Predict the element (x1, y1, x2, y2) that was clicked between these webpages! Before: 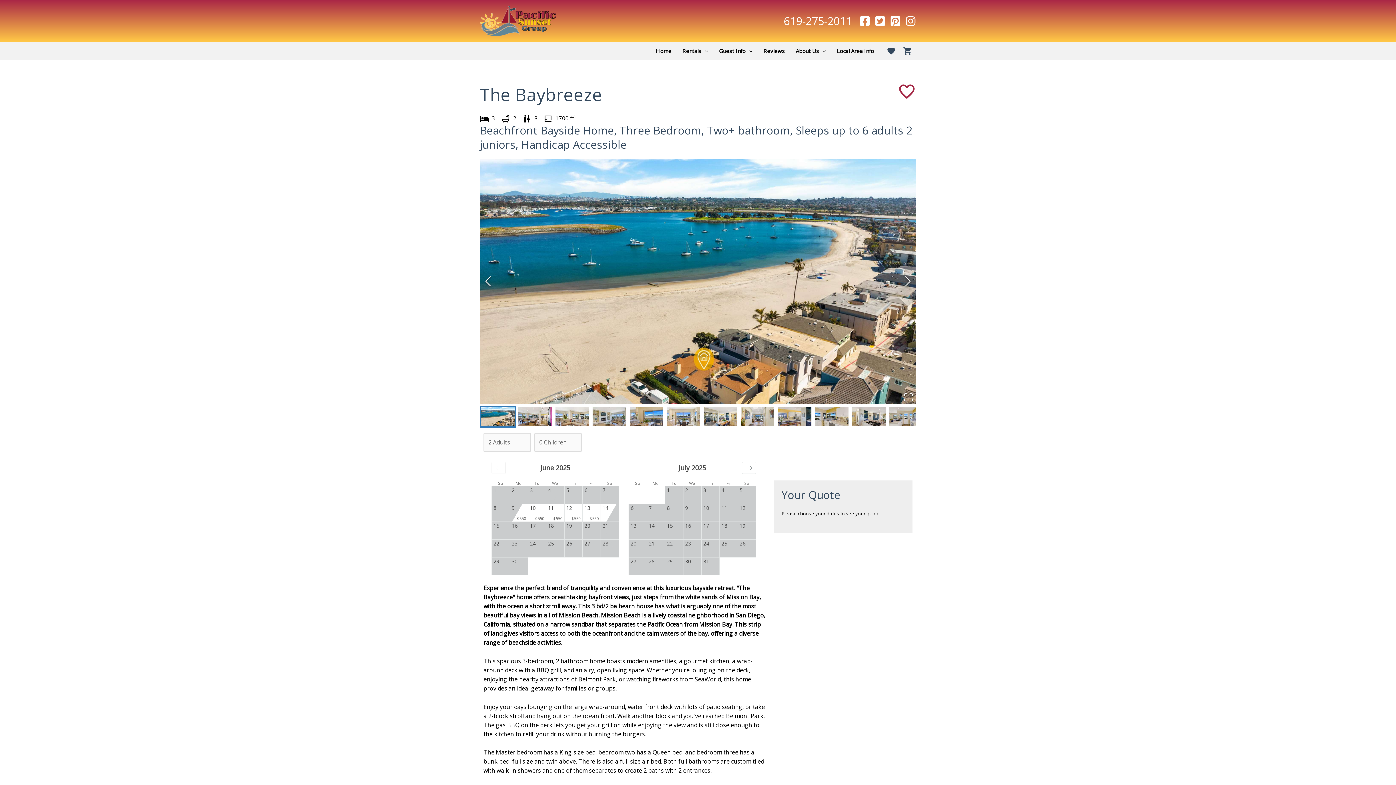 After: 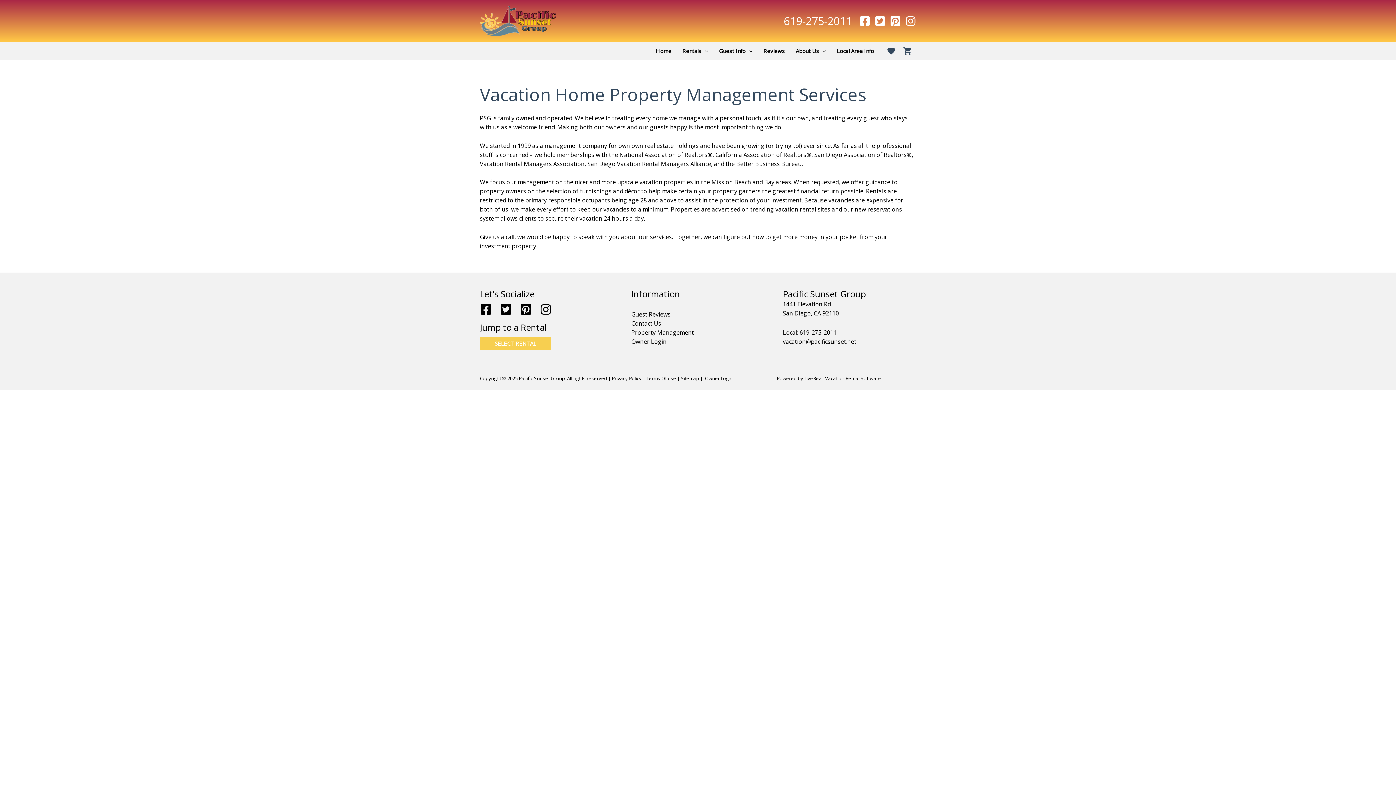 Action: label: About Us bbox: (790, 41, 831, 60)